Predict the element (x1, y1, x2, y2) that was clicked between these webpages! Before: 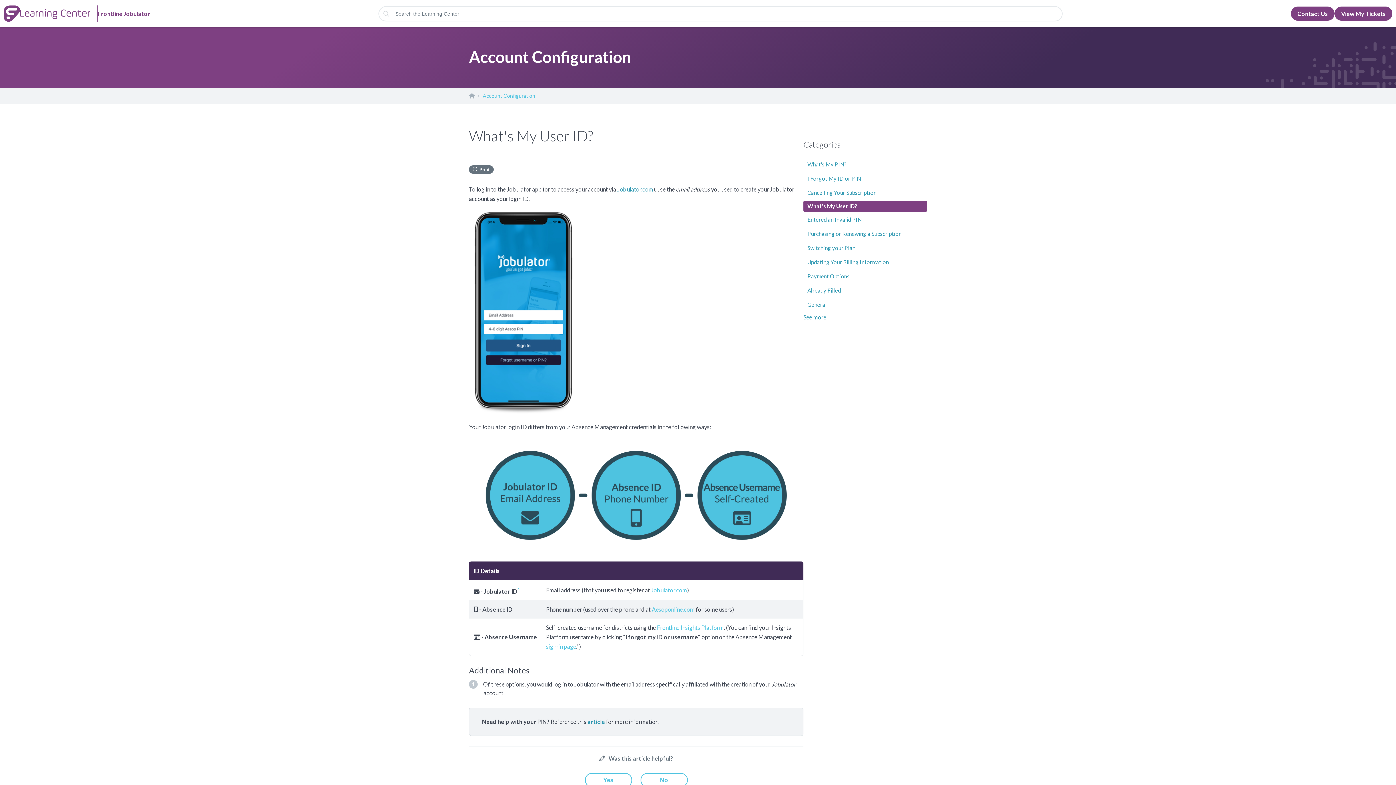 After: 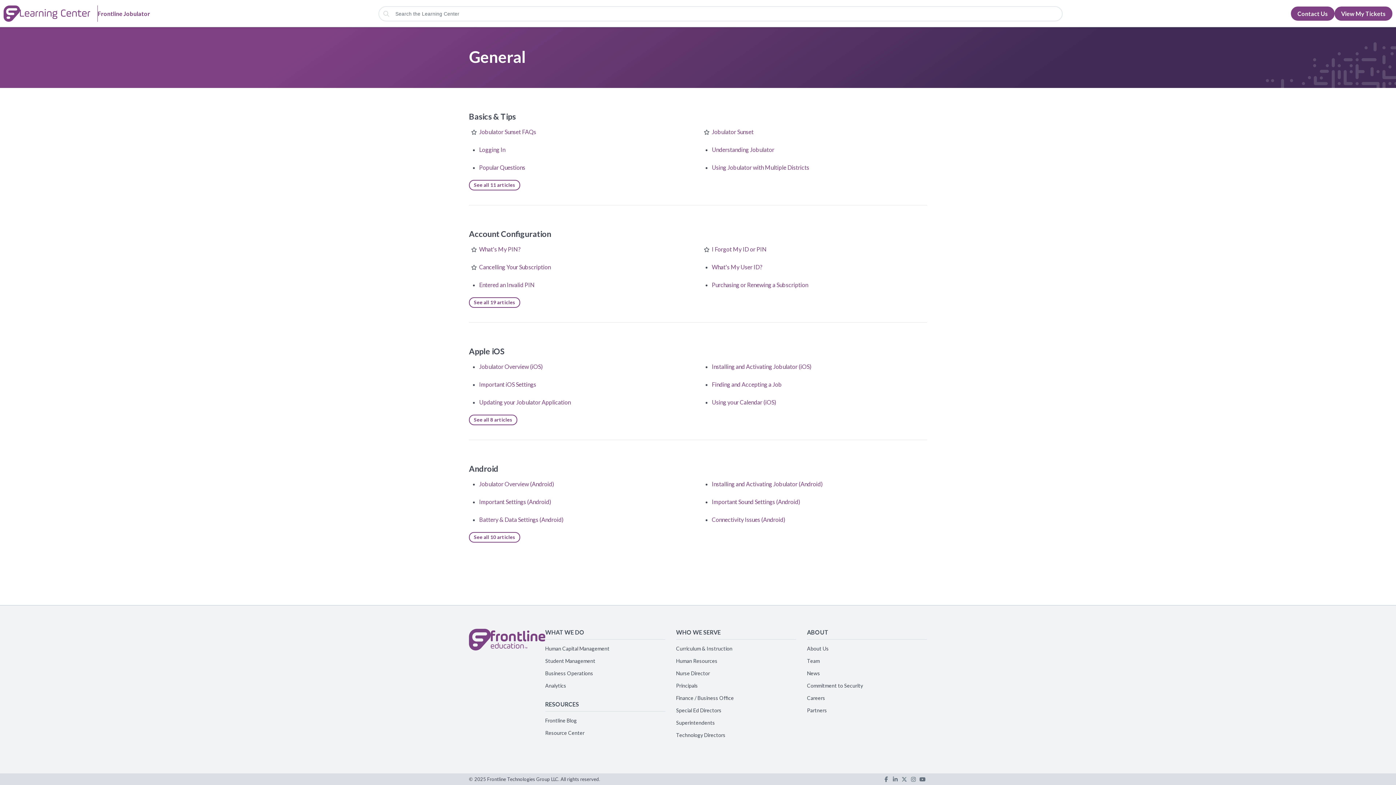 Action: label: General bbox: (803, 298, 927, 311)